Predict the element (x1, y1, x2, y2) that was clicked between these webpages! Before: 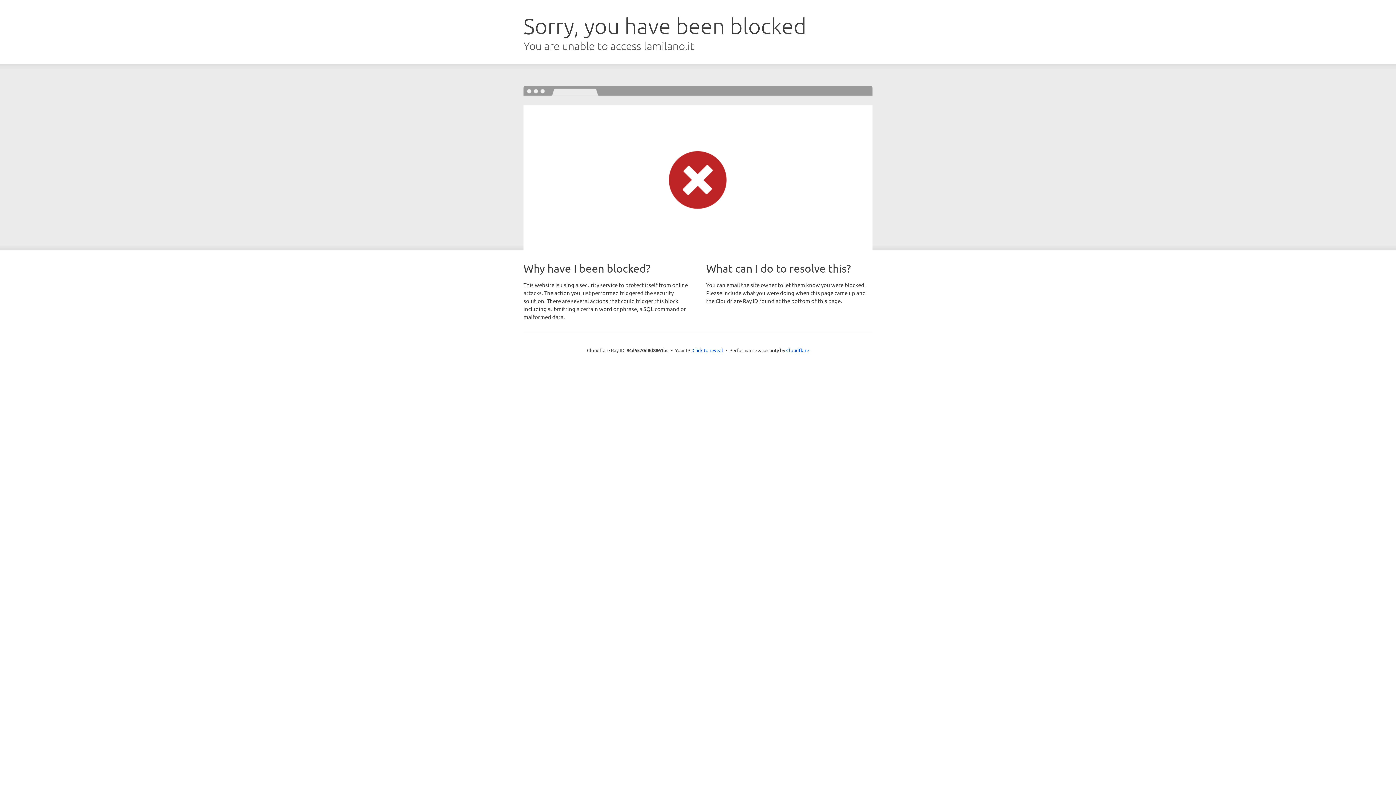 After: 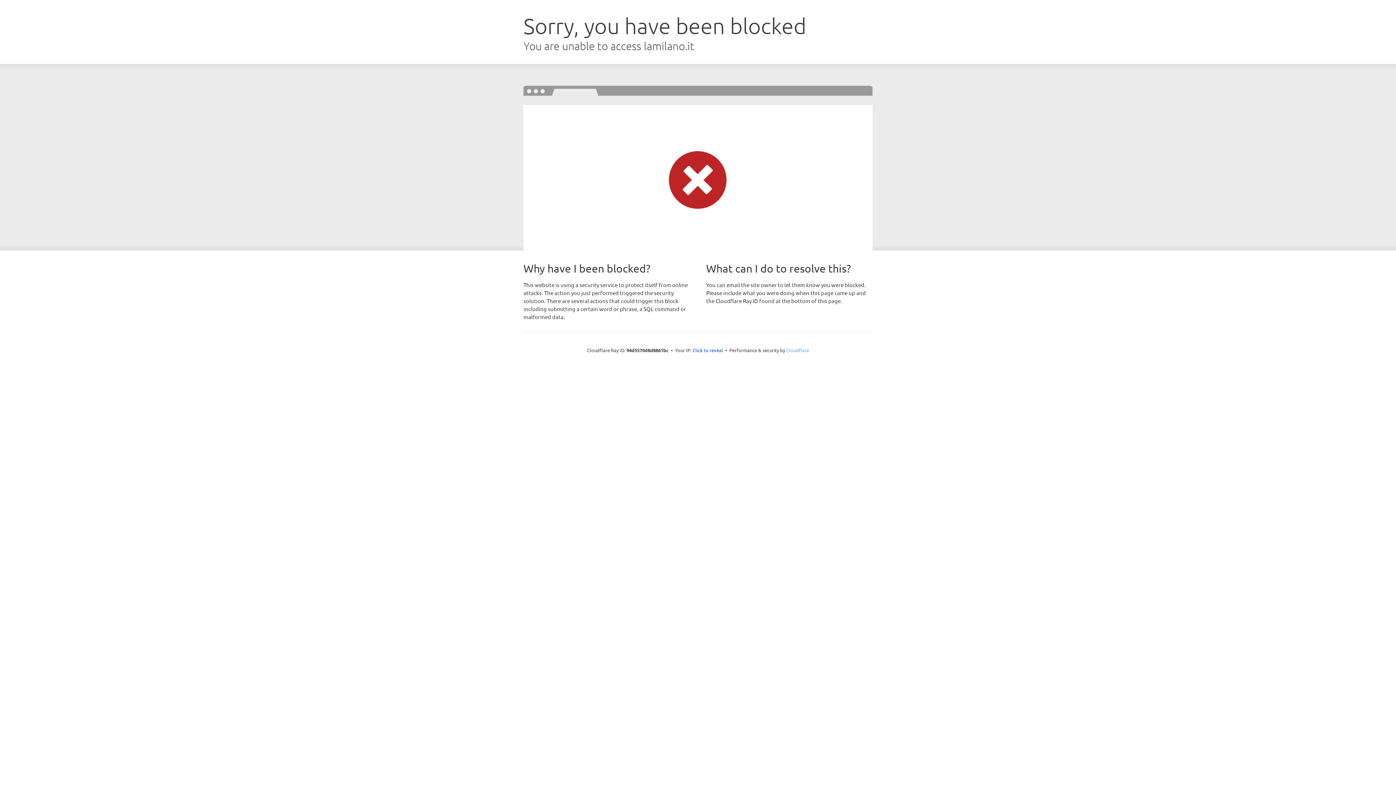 Action: label: Cloudflare bbox: (786, 347, 809, 353)